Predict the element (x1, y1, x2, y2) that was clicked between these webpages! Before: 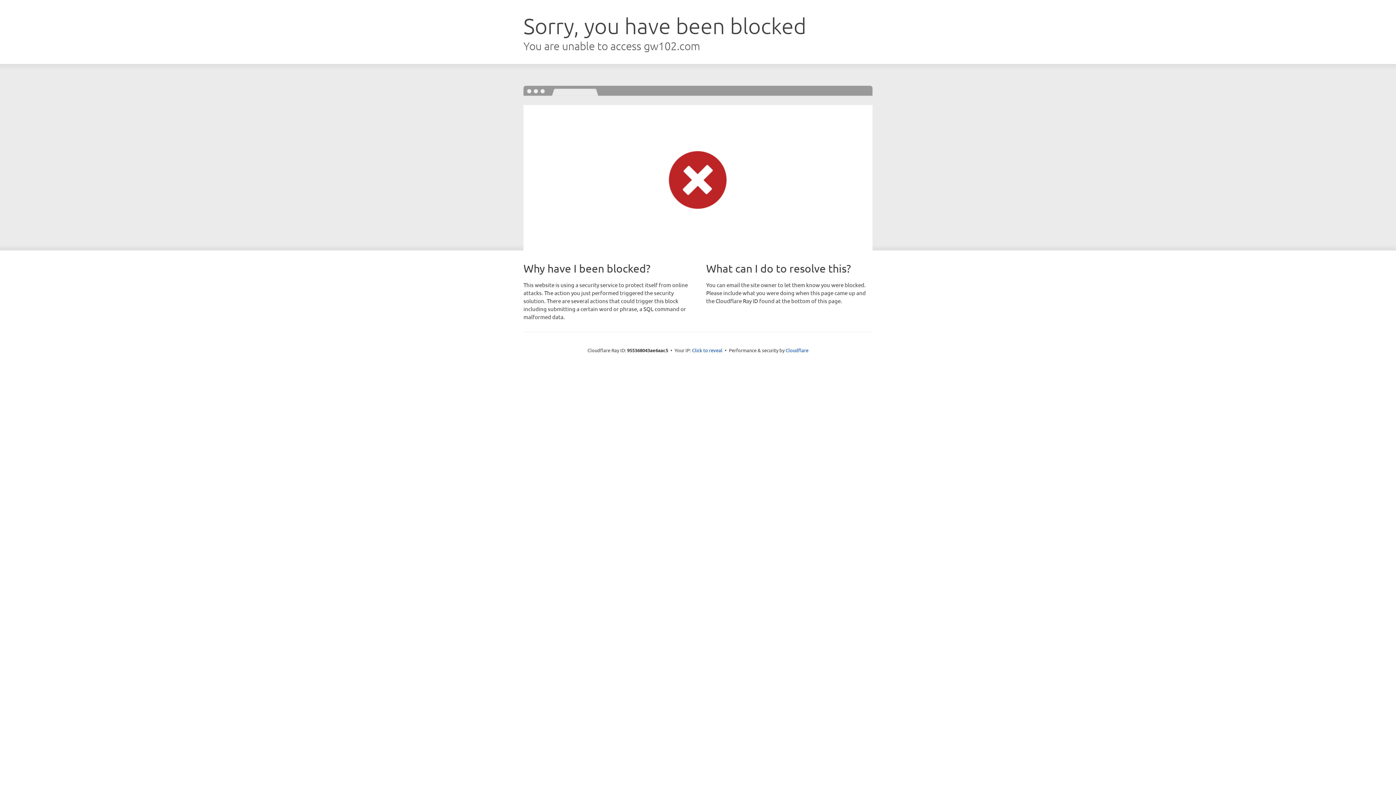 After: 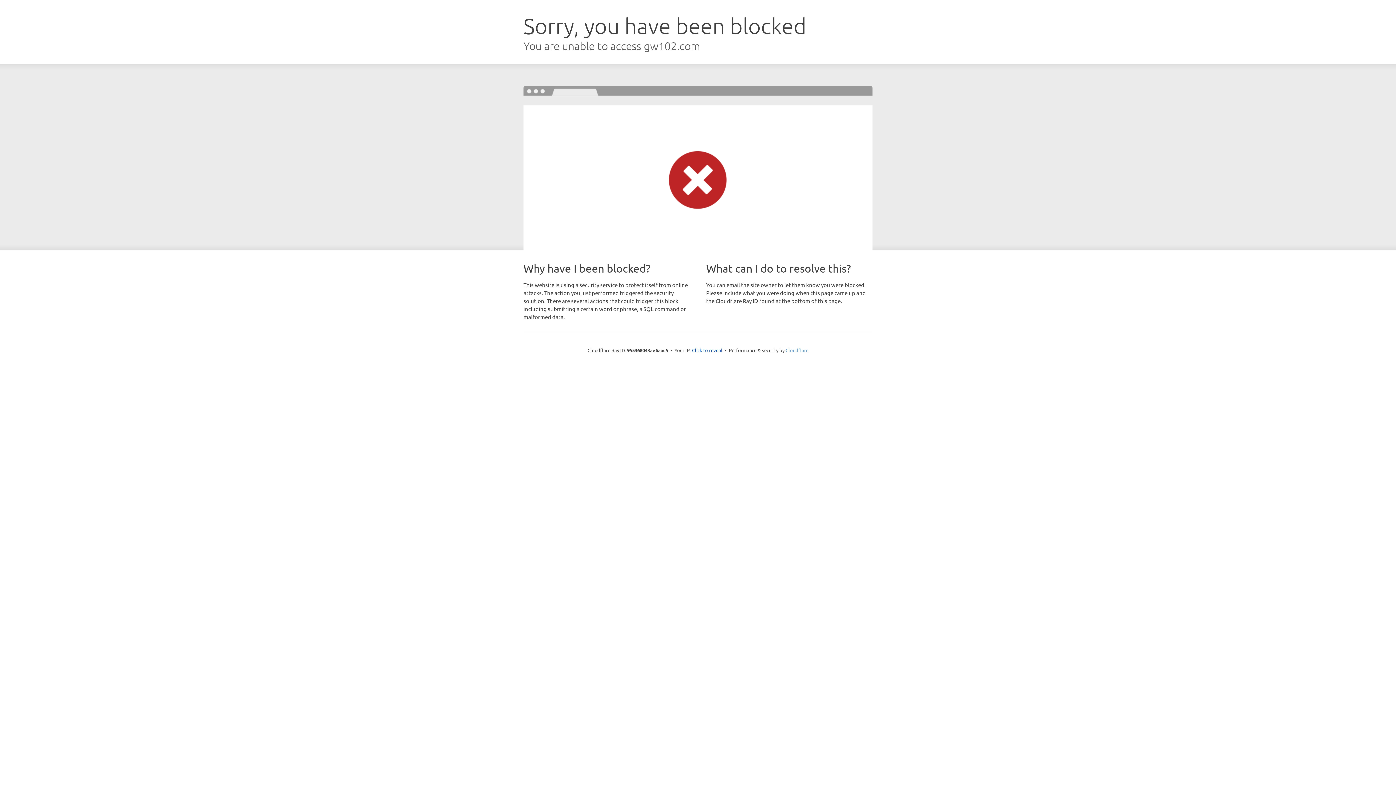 Action: bbox: (785, 347, 808, 353) label: Cloudflare